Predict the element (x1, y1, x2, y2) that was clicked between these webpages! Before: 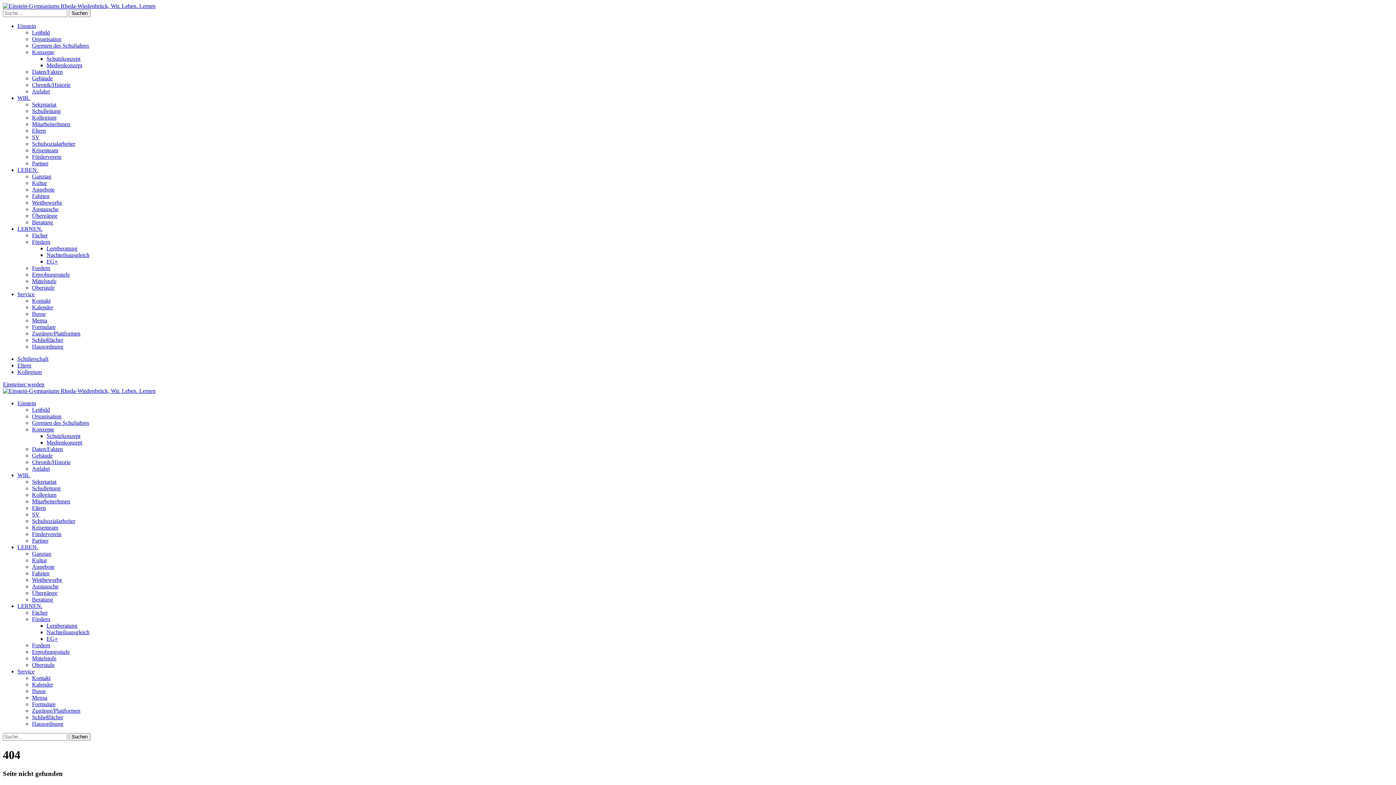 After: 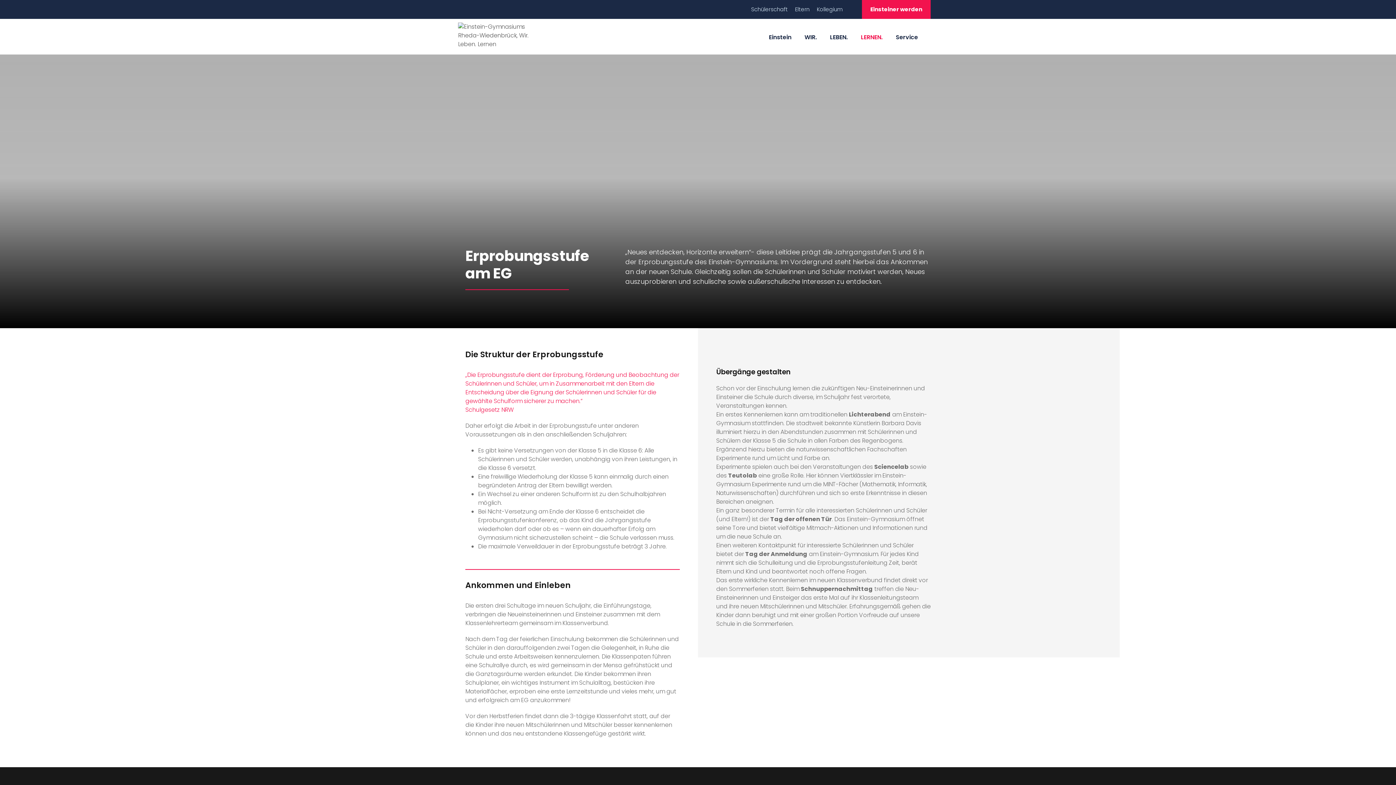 Action: bbox: (32, 271, 69, 277) label: Erprobungsstufe